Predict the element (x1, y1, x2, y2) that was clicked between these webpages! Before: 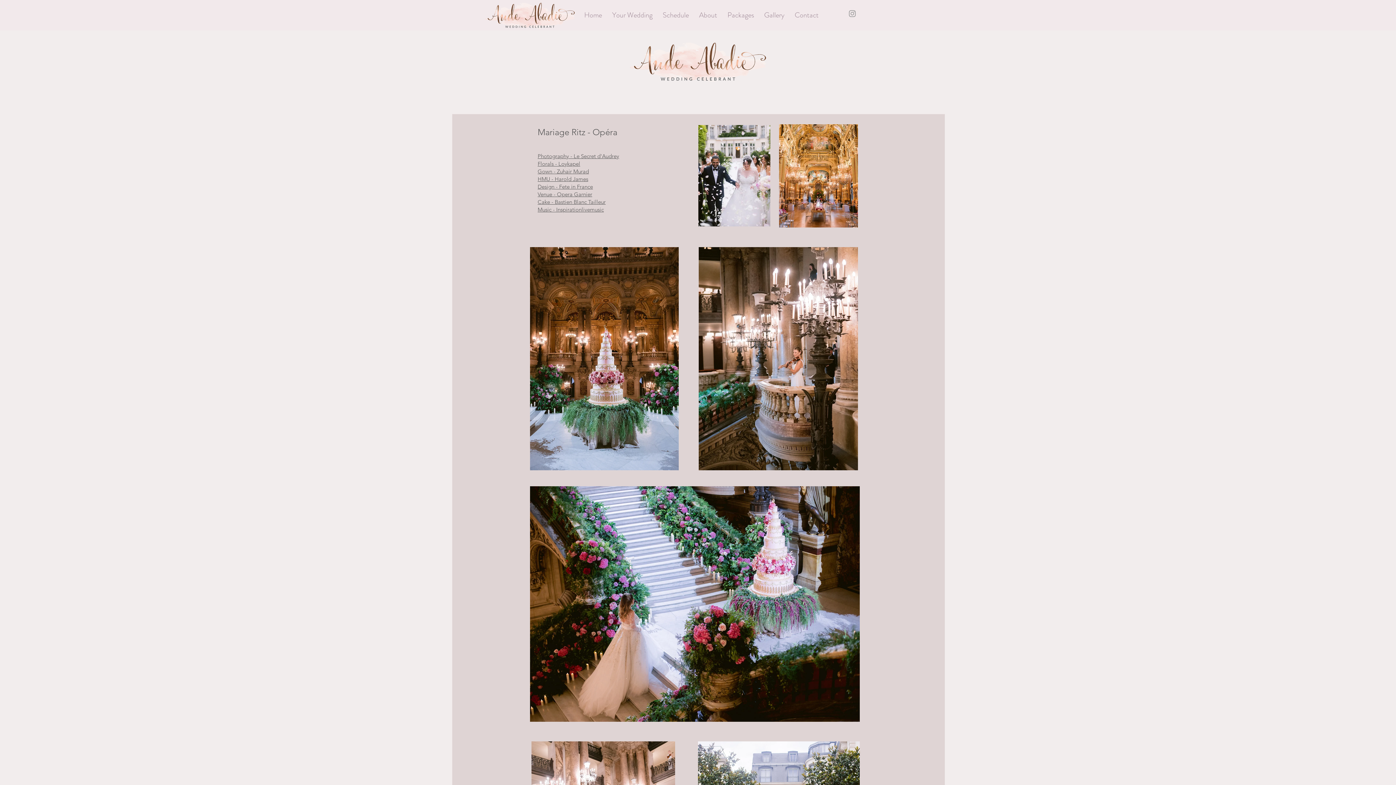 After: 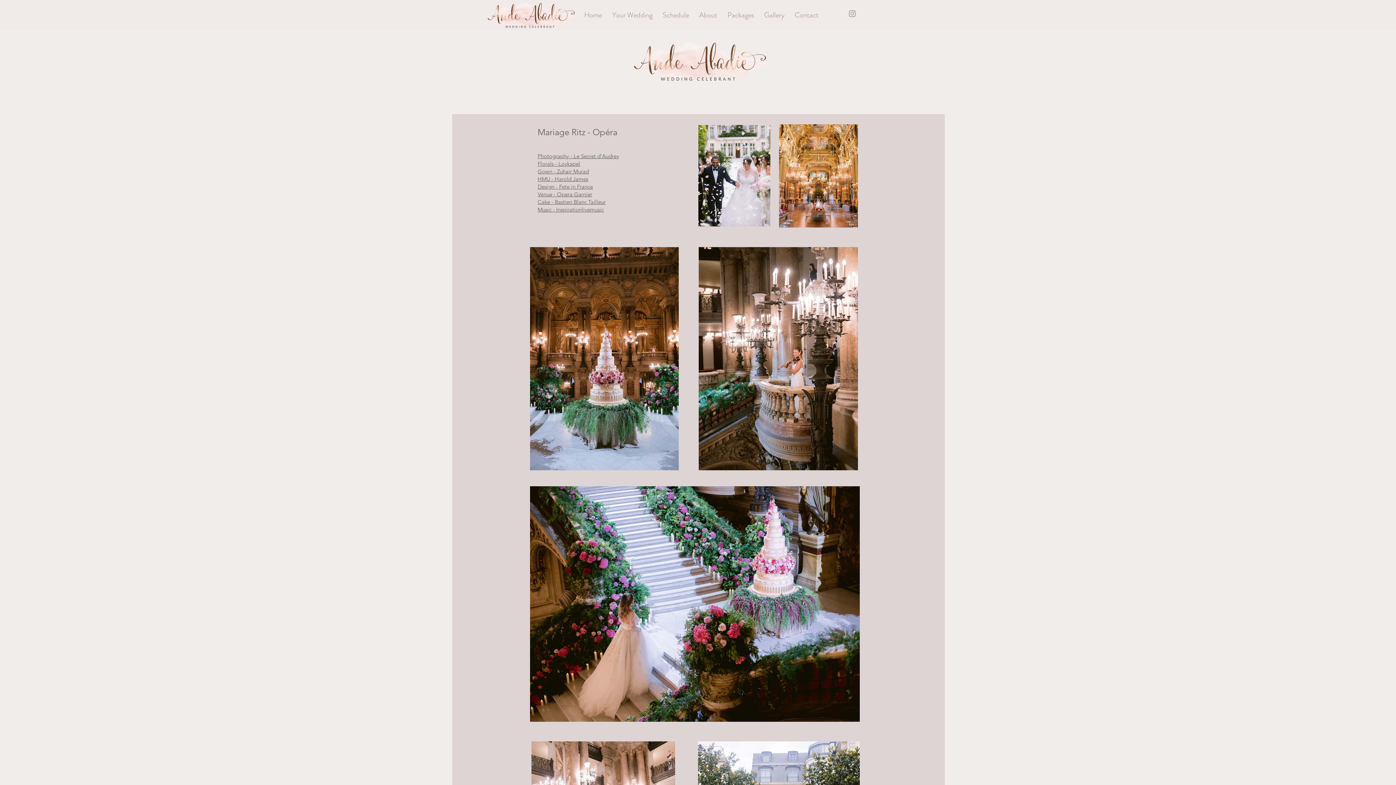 Action: bbox: (848, 9, 857, 18) label: Grey Instagram Icon